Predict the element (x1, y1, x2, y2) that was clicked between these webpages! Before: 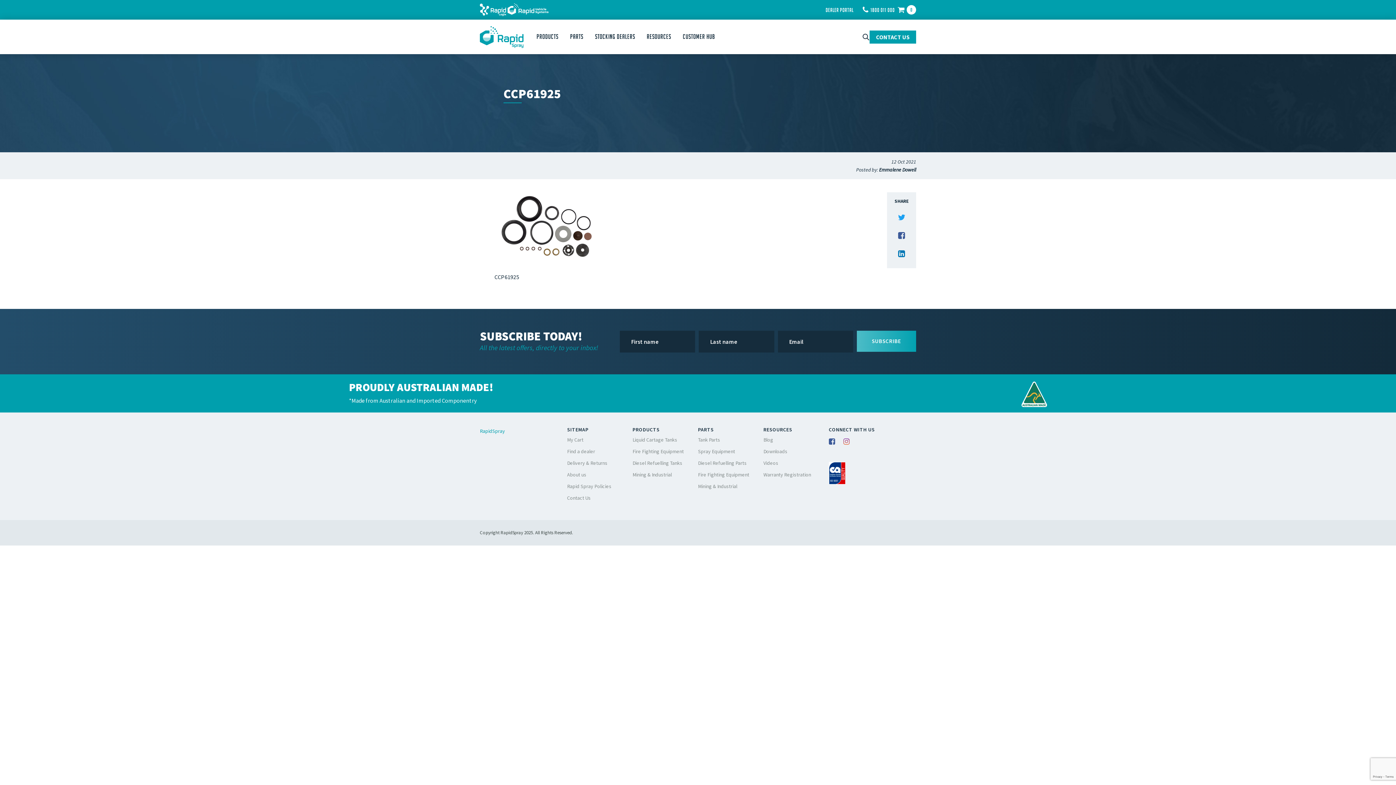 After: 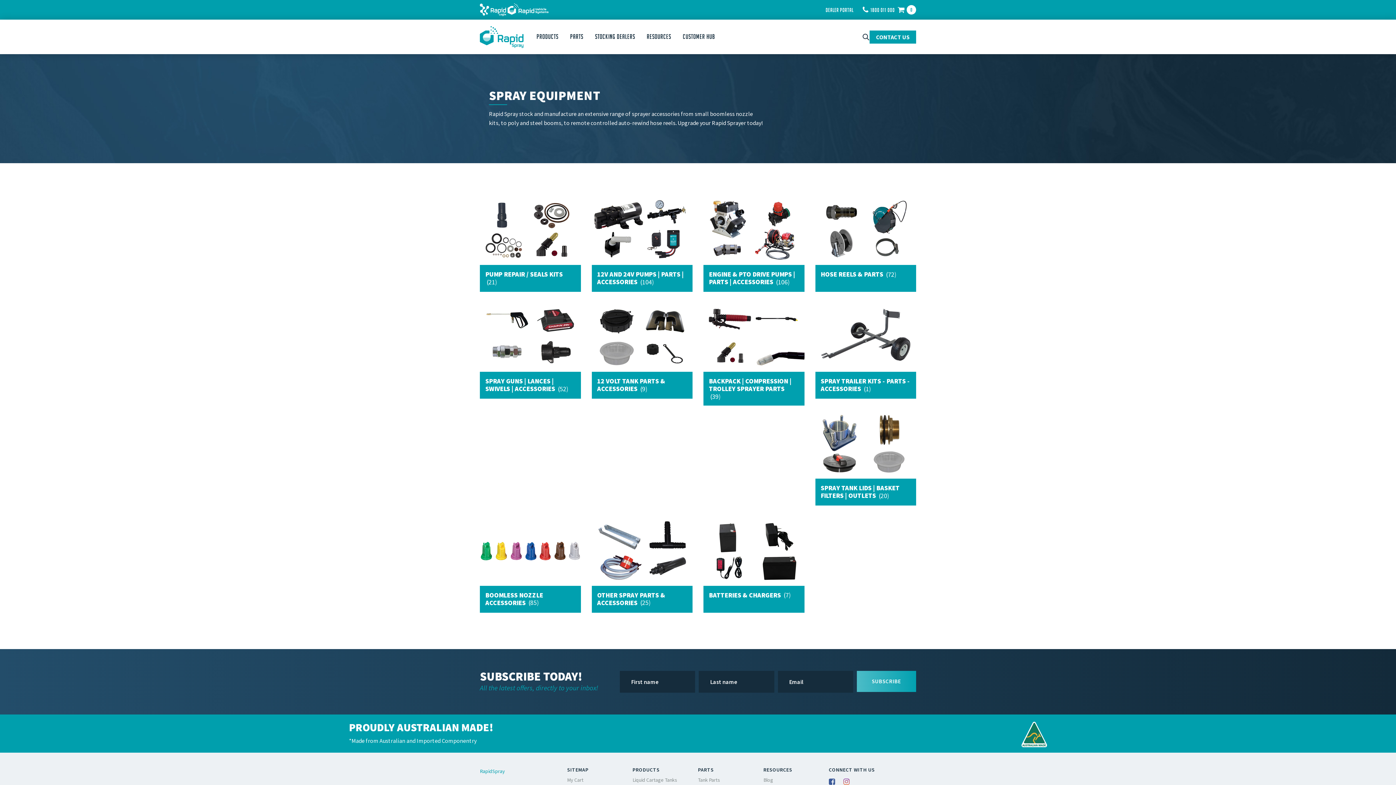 Action: label: Spray Equipment bbox: (698, 448, 735, 454)